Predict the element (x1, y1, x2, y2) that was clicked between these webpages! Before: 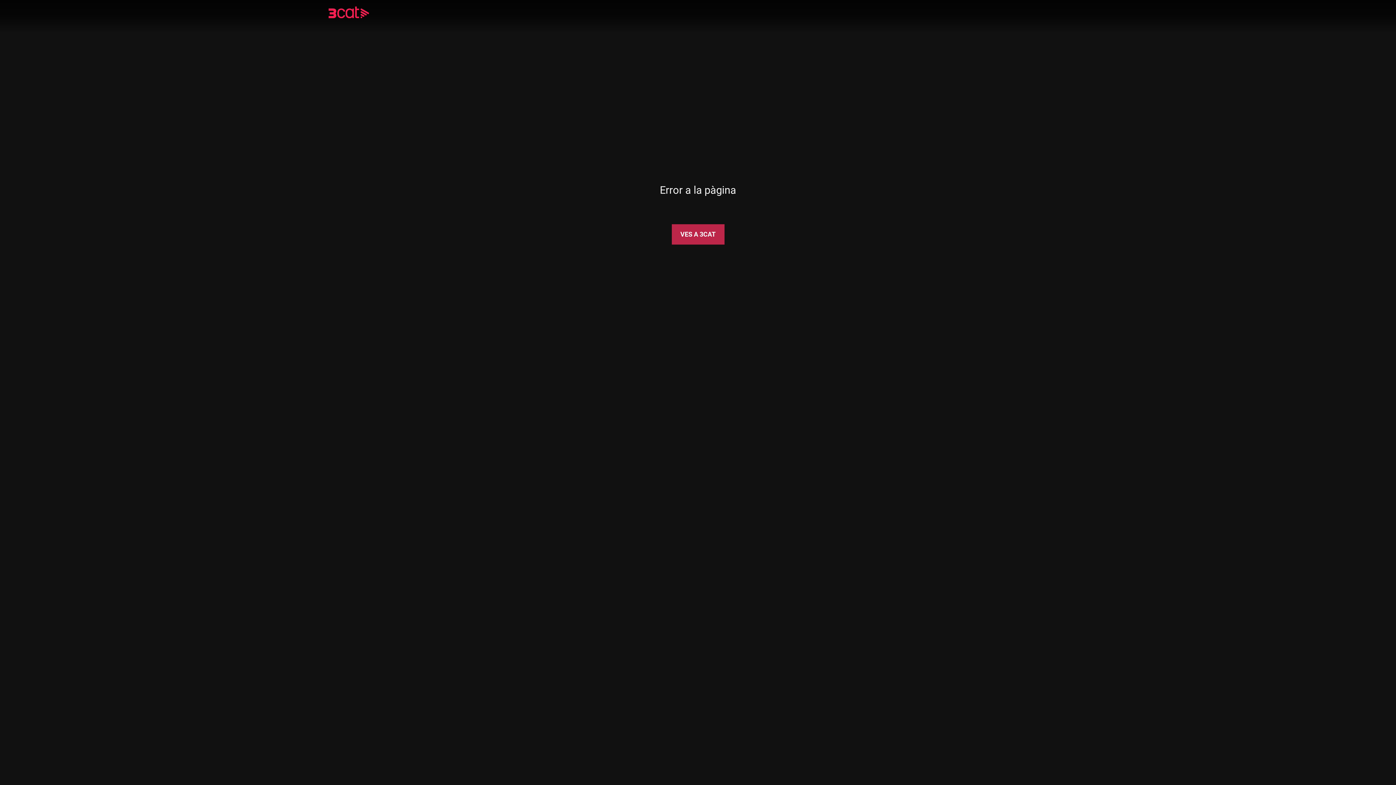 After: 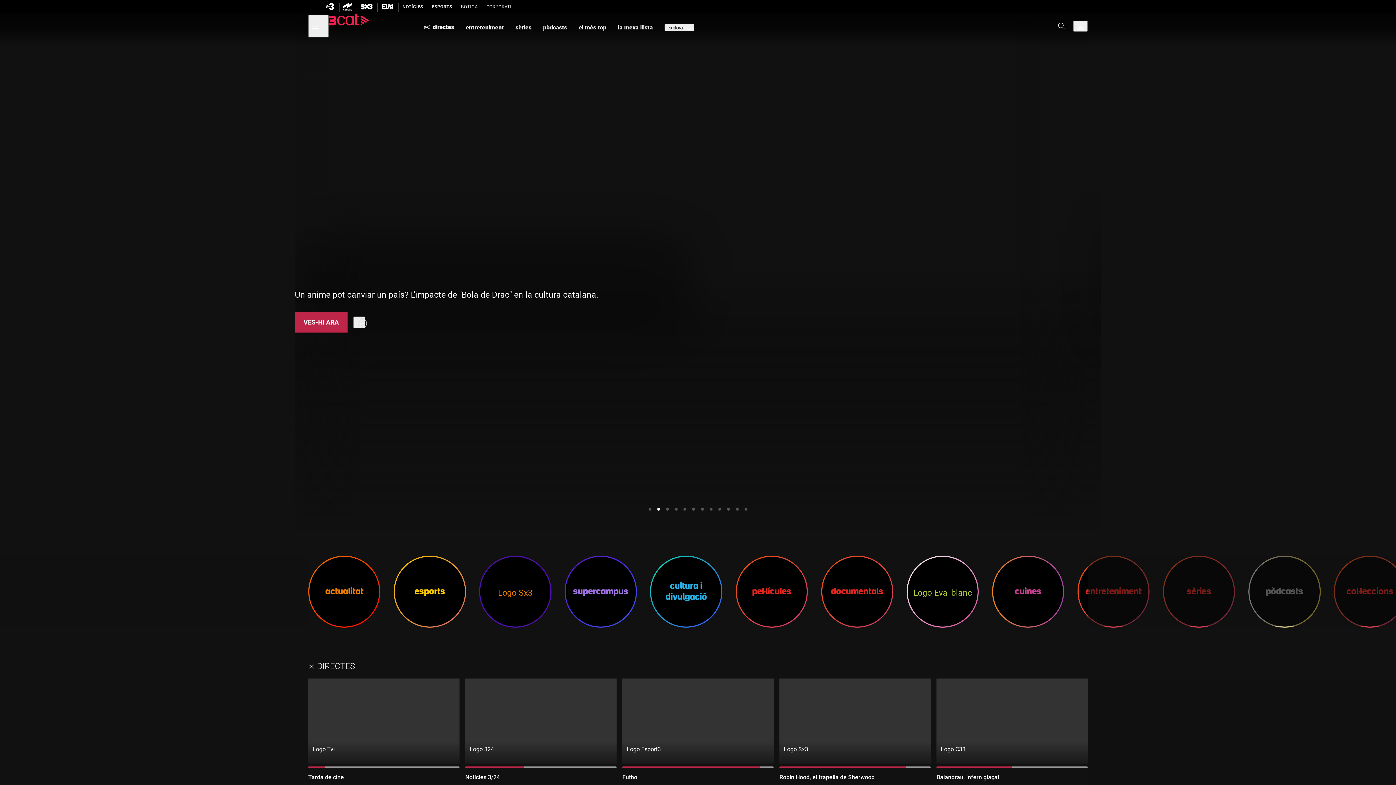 Action: label: VES A 3CAT bbox: (671, 224, 724, 244)